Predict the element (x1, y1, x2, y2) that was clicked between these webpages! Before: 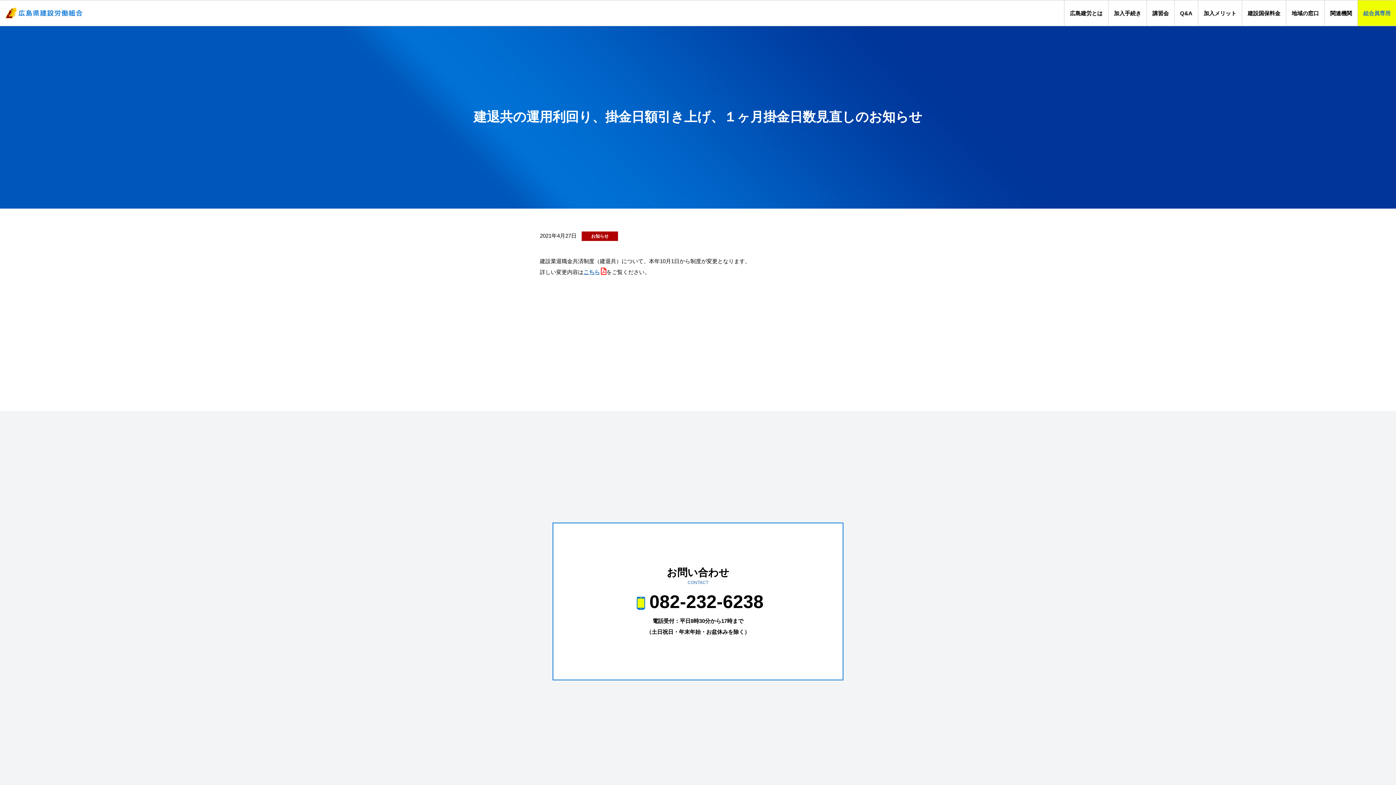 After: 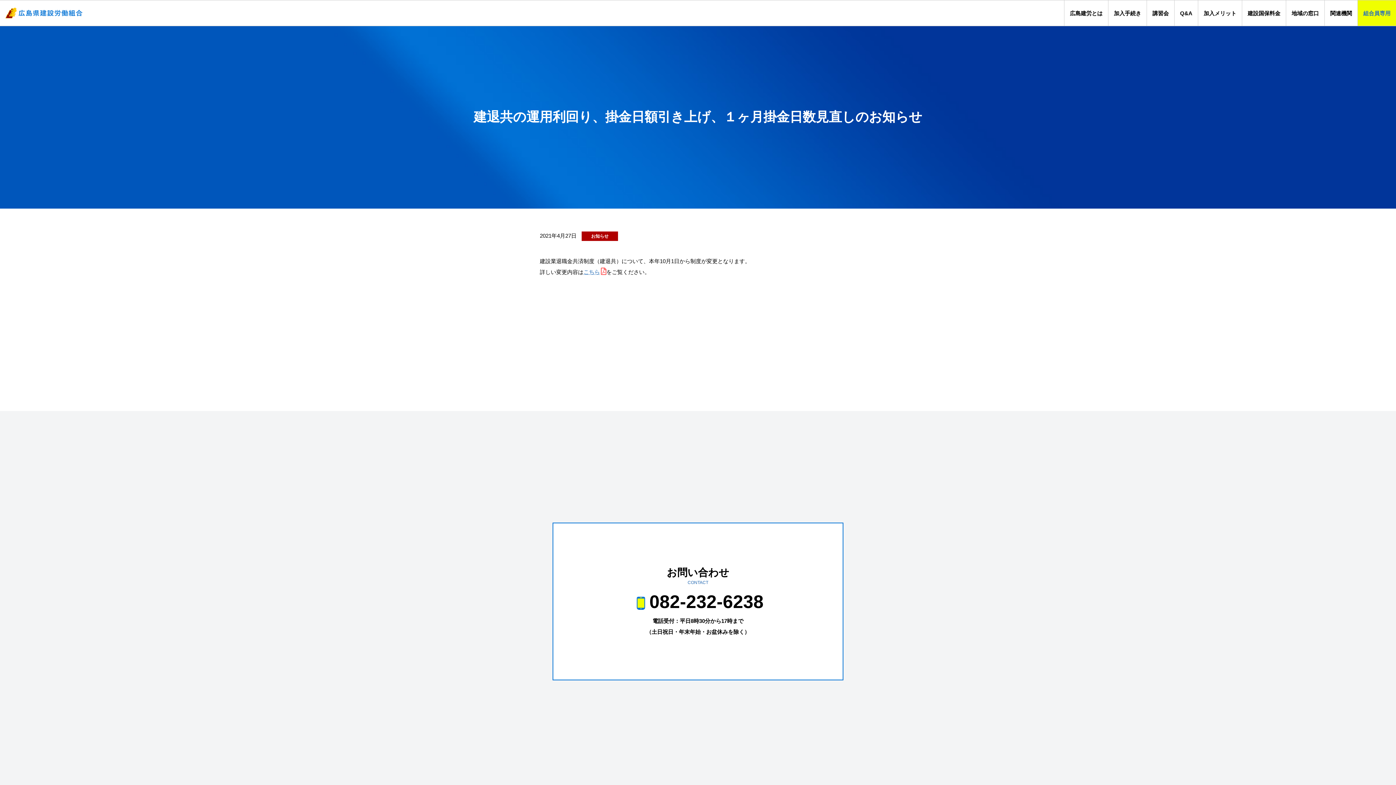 Action: bbox: (583, 269, 606, 275) label: こちら